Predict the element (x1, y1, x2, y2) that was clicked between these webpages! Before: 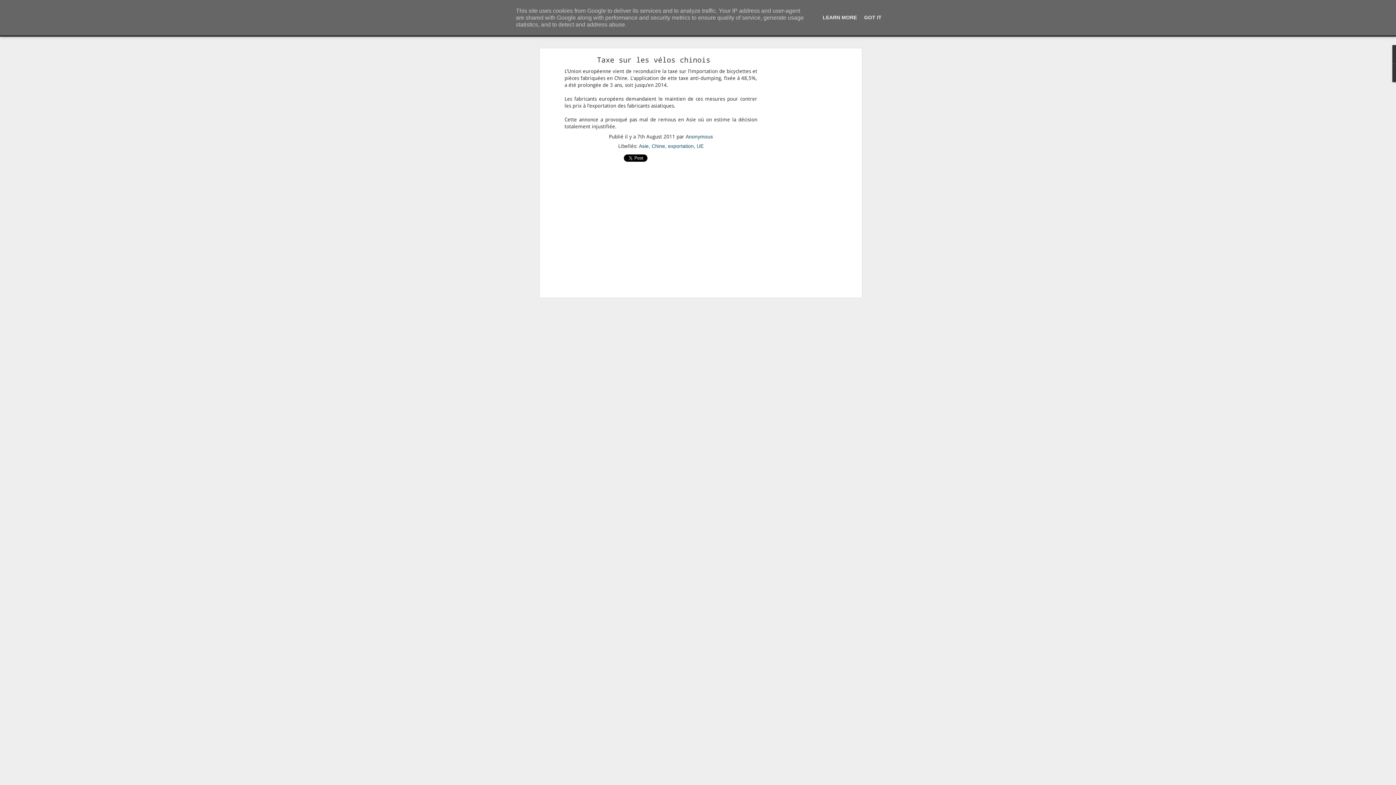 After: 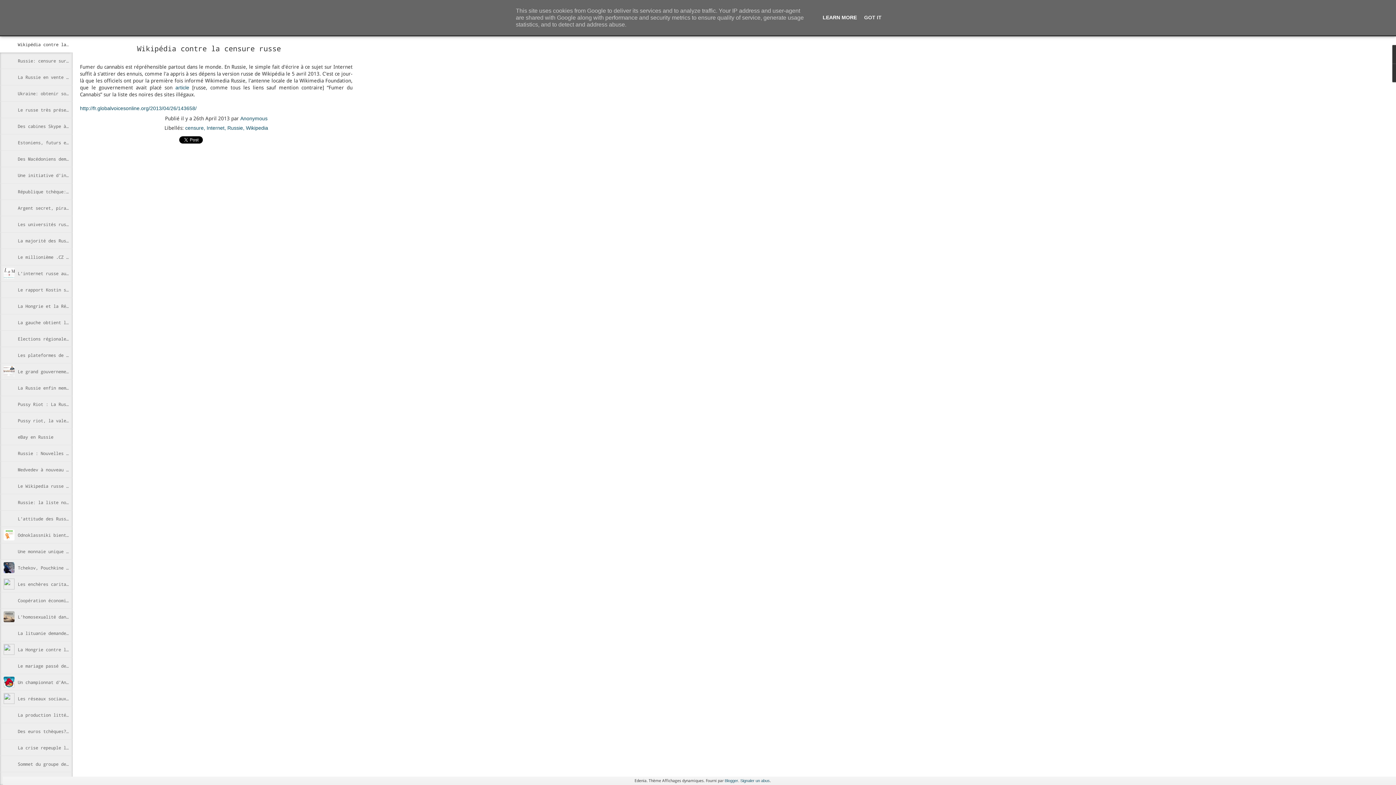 Action: label: LEARN MORE bbox: (820, 14, 859, 20)